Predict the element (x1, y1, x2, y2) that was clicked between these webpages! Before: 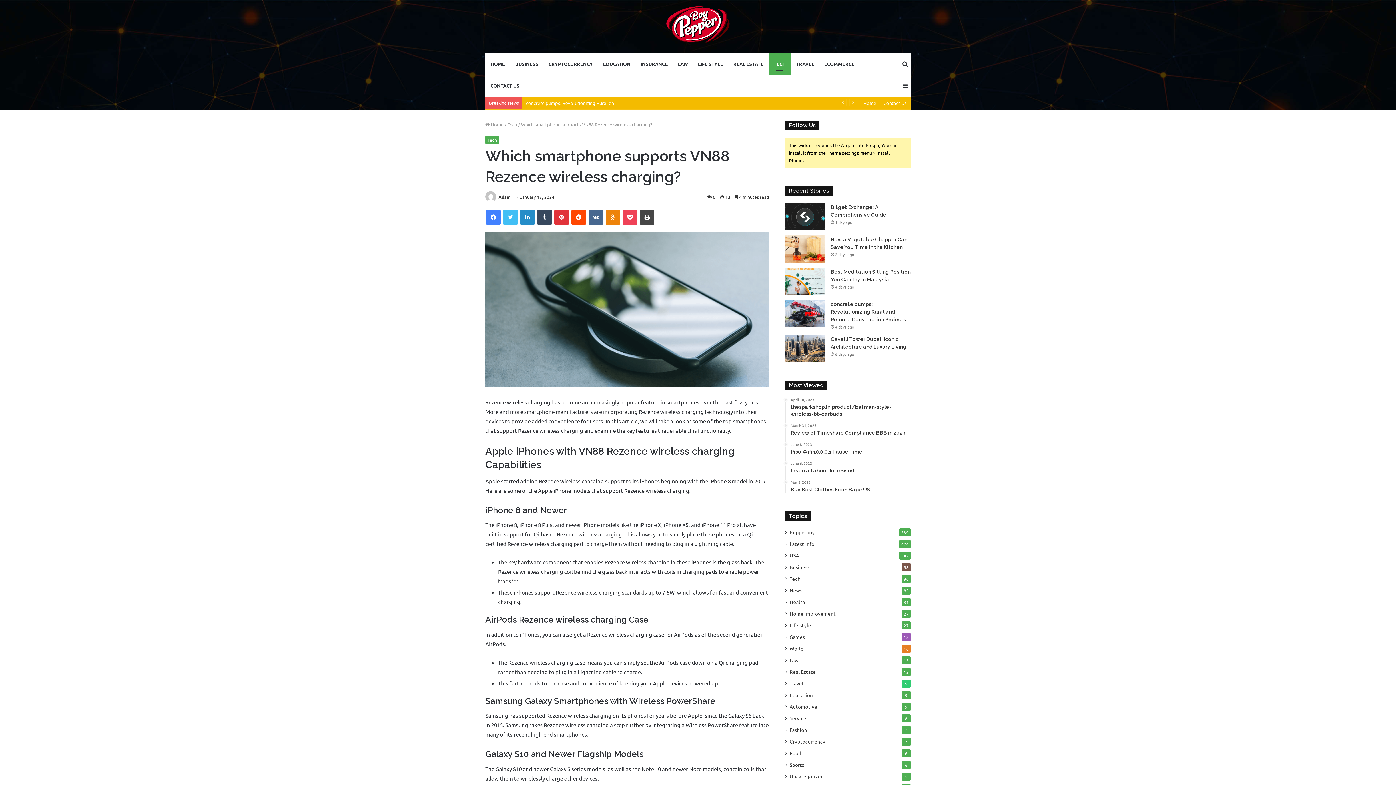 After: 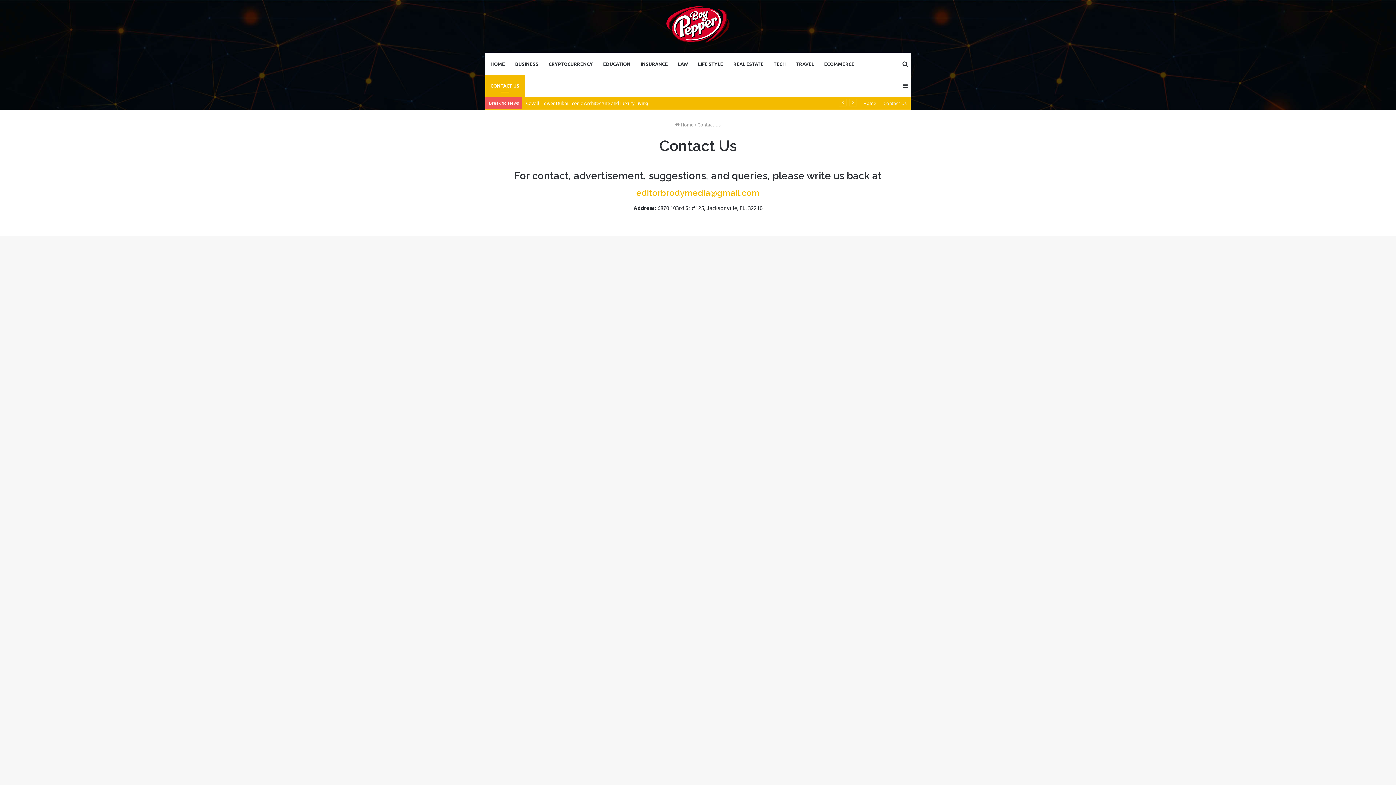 Action: label: CONTACT US bbox: (485, 74, 524, 96)